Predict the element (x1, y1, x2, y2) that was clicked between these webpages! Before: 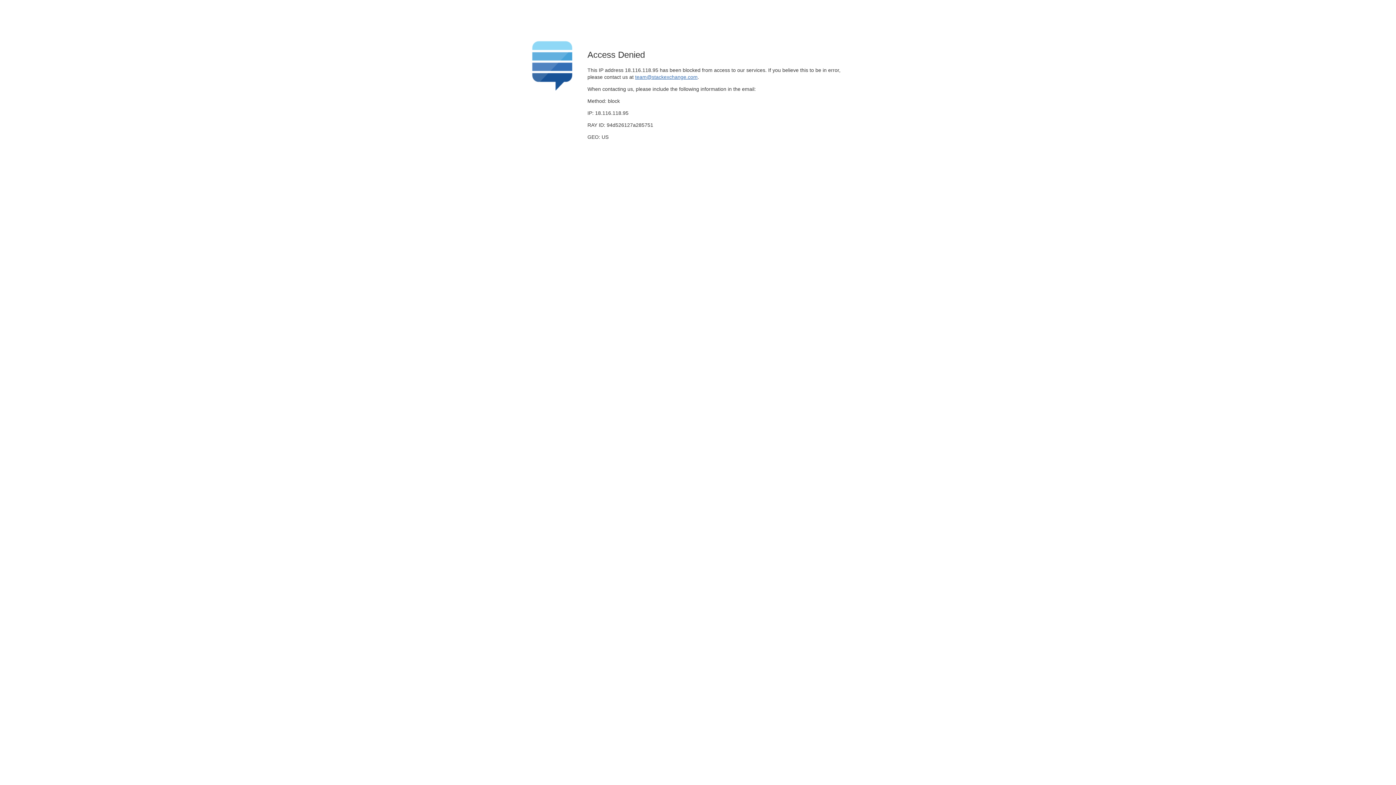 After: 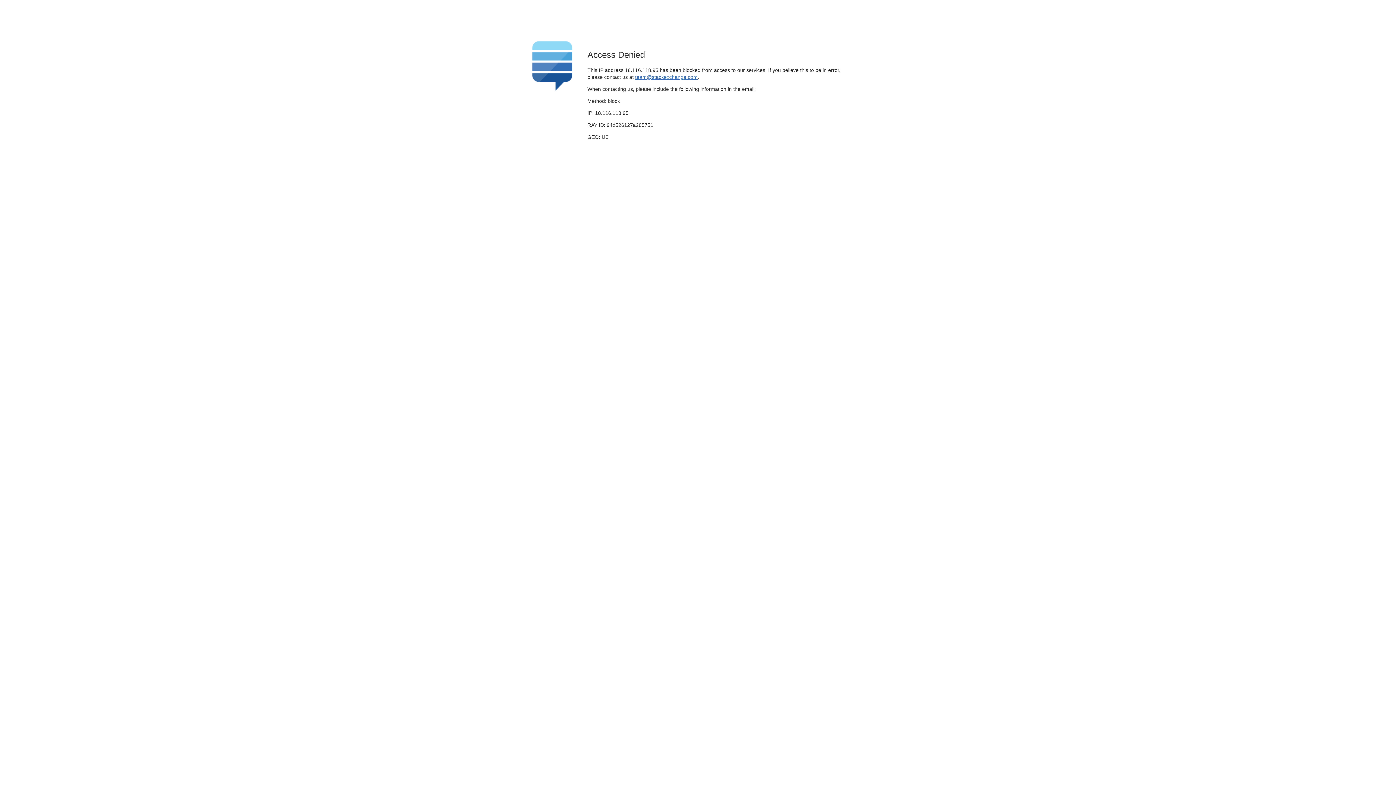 Action: label: team@stackexchange.com bbox: (635, 74, 697, 79)